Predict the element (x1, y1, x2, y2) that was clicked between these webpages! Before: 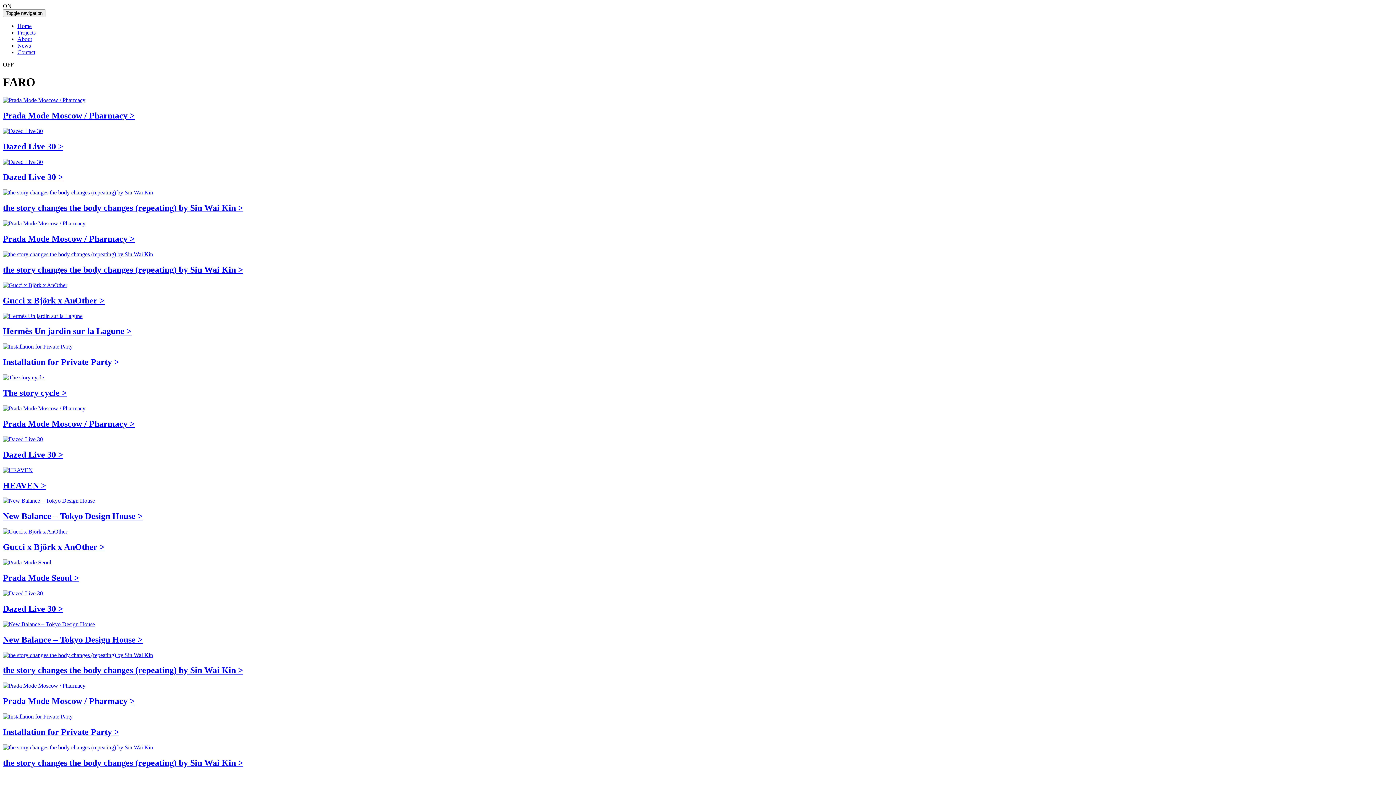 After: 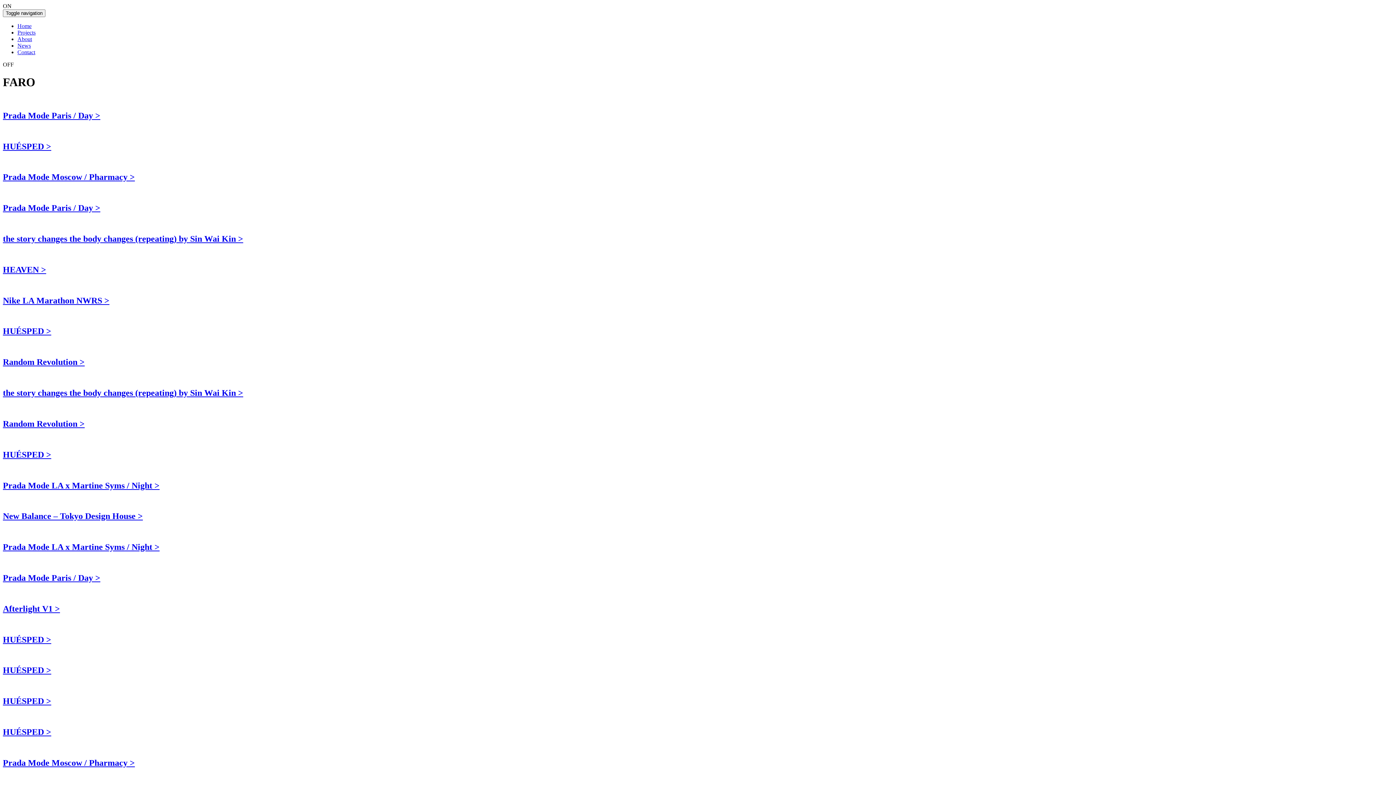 Action: bbox: (17, 22, 31, 29) label: Home